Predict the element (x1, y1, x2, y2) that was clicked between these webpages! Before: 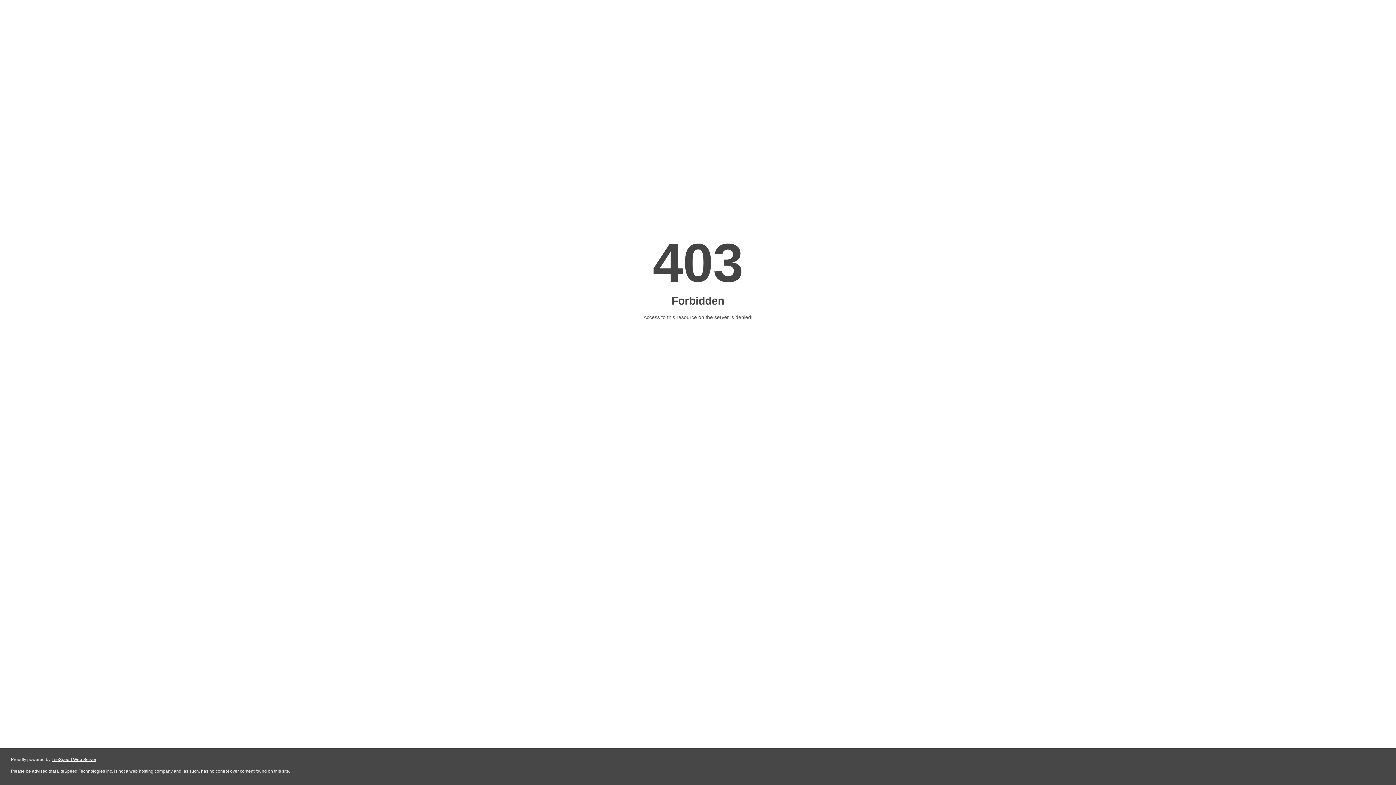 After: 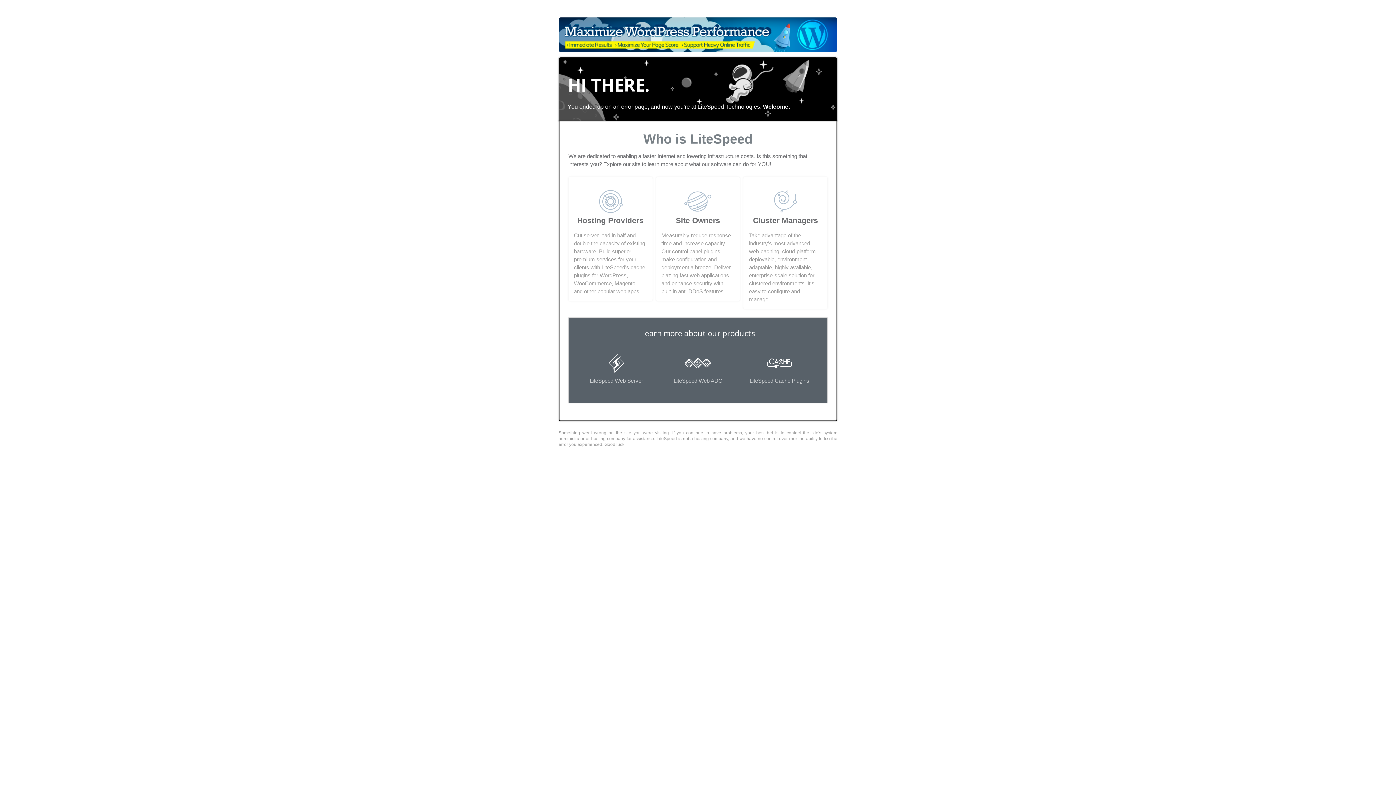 Action: label: LiteSpeed Web Server bbox: (51, 757, 96, 762)